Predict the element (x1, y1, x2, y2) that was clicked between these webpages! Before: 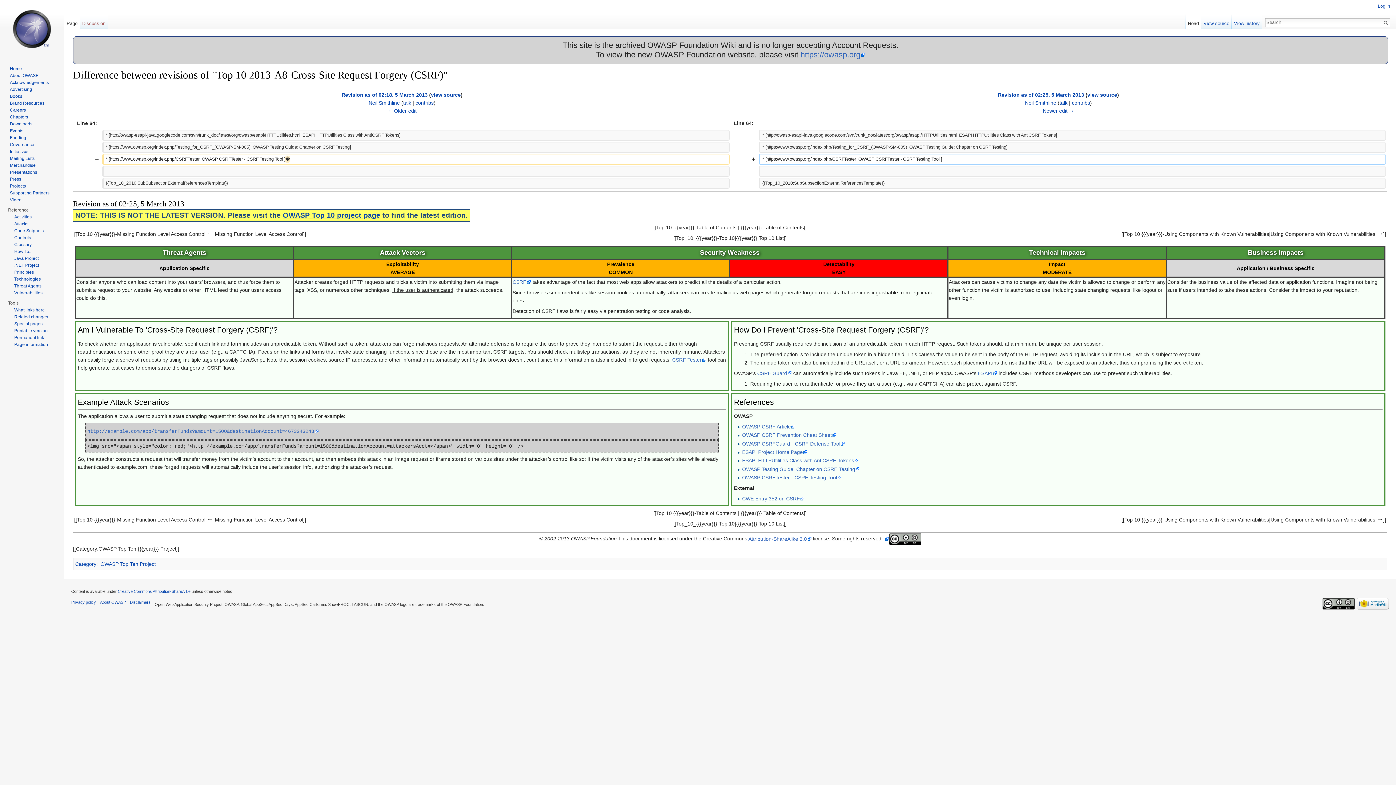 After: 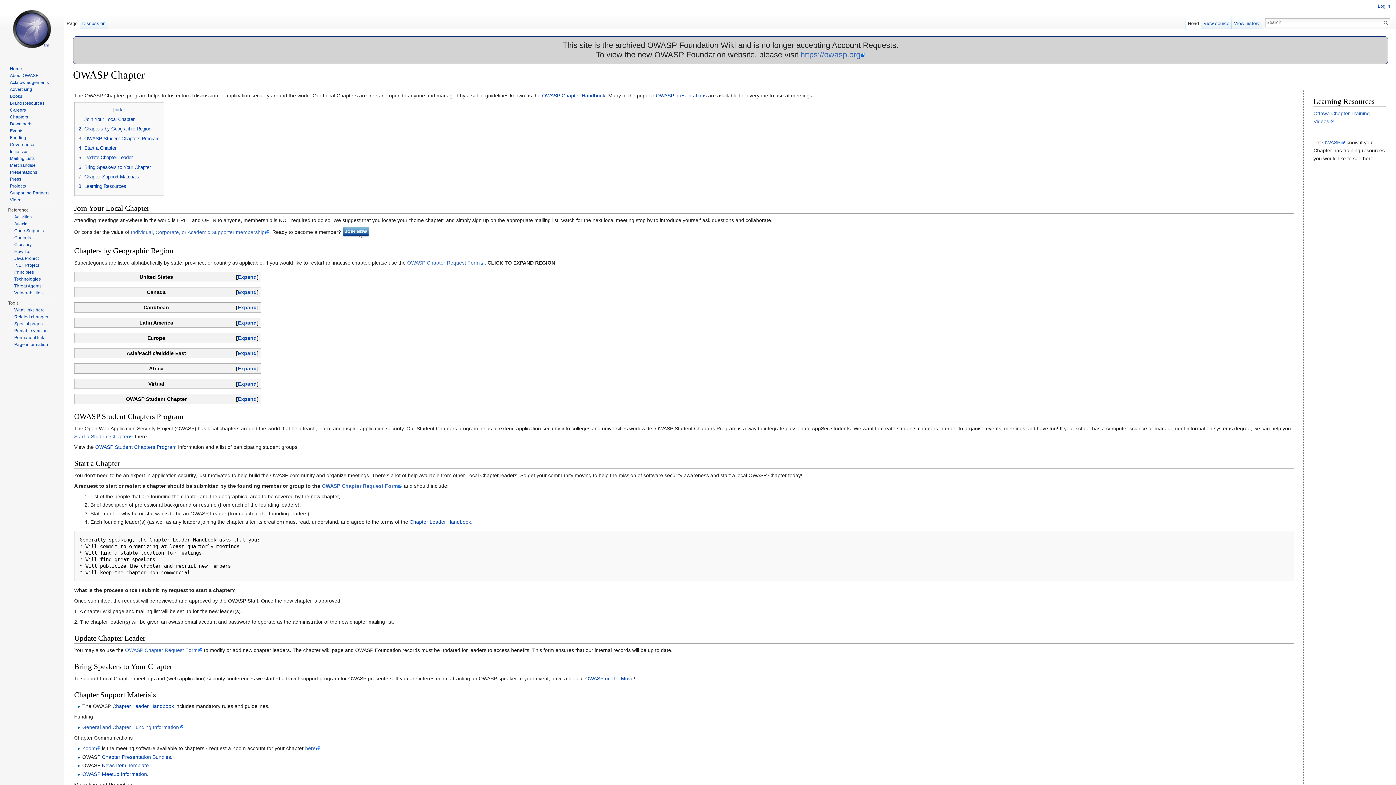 Action: label: Chapters bbox: (9, 114, 28, 119)